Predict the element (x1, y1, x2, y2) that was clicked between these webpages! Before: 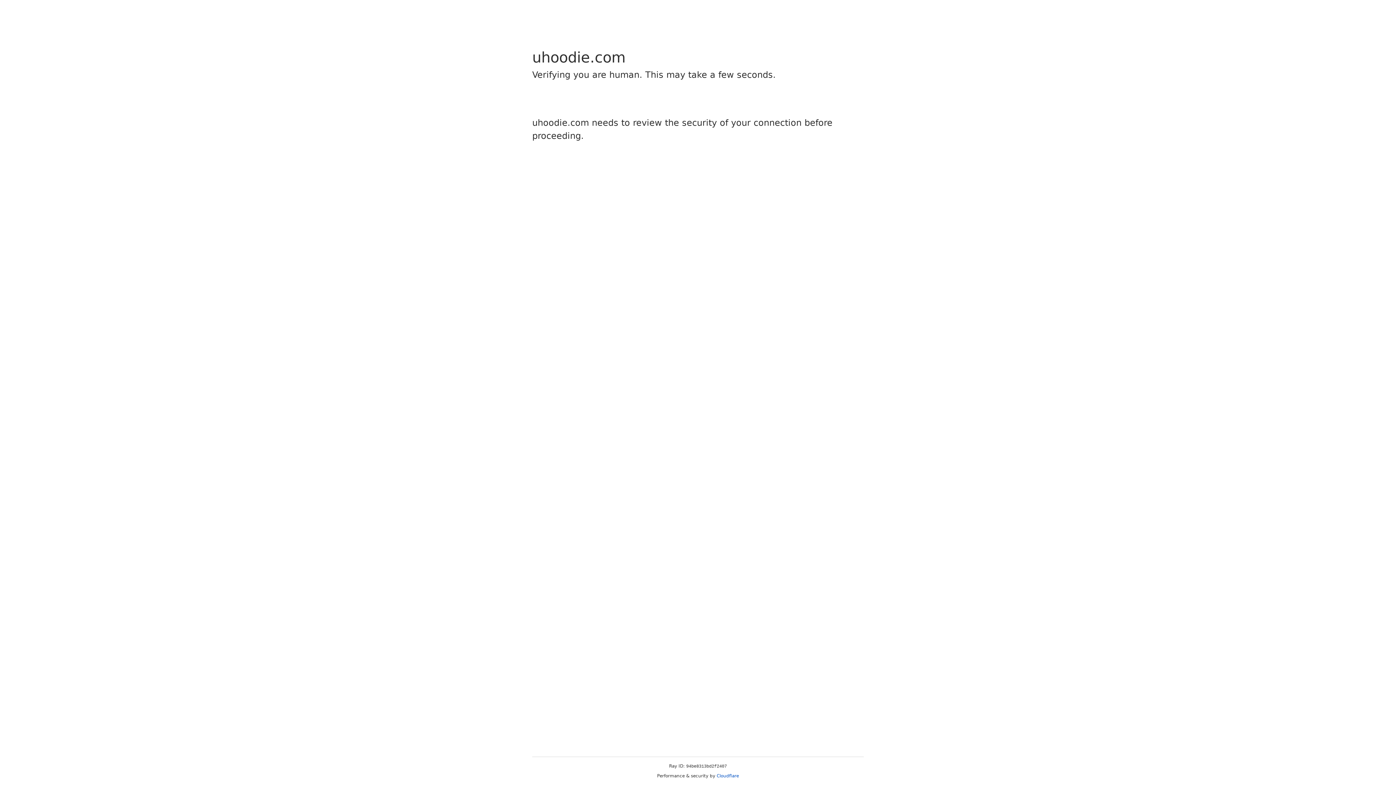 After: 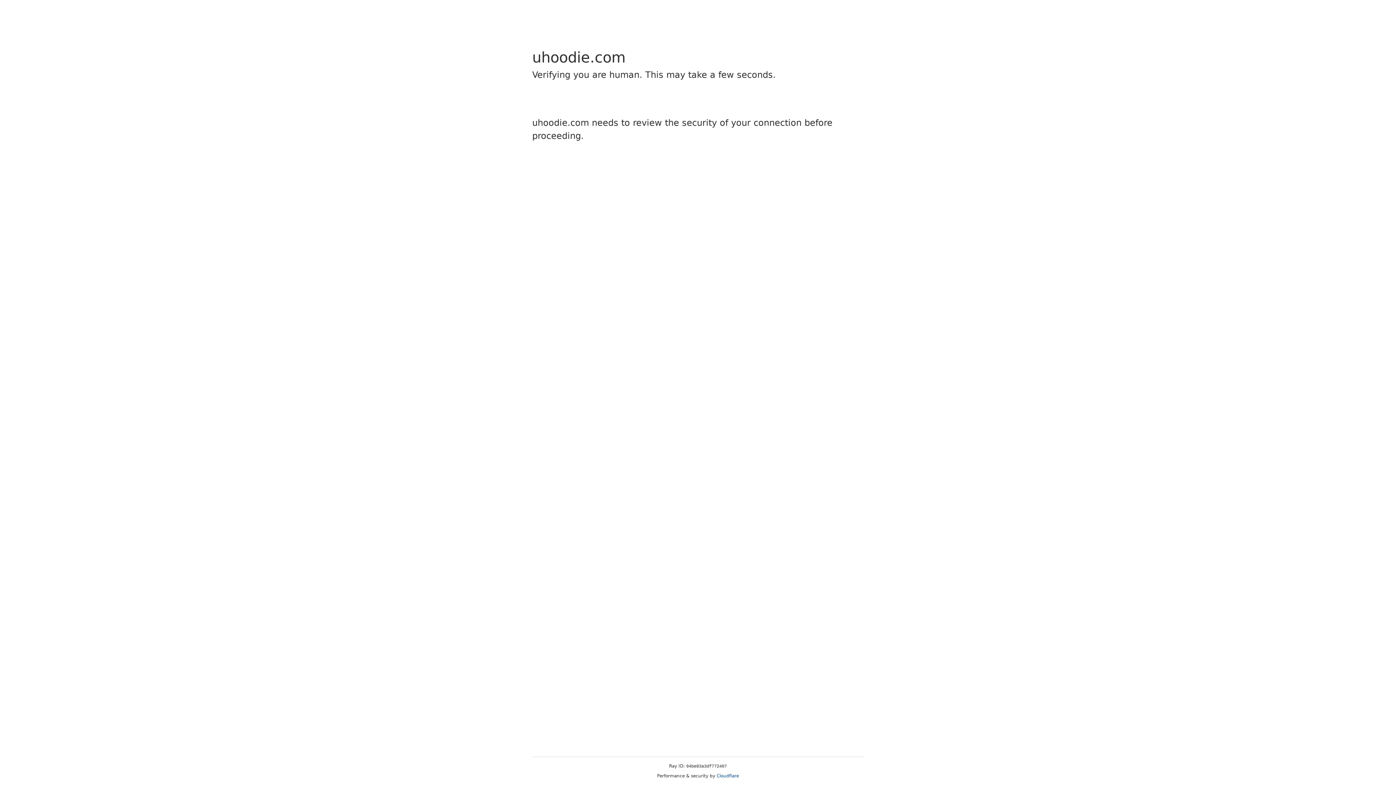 Action: bbox: (716, 773, 739, 778) label: Cloudflare